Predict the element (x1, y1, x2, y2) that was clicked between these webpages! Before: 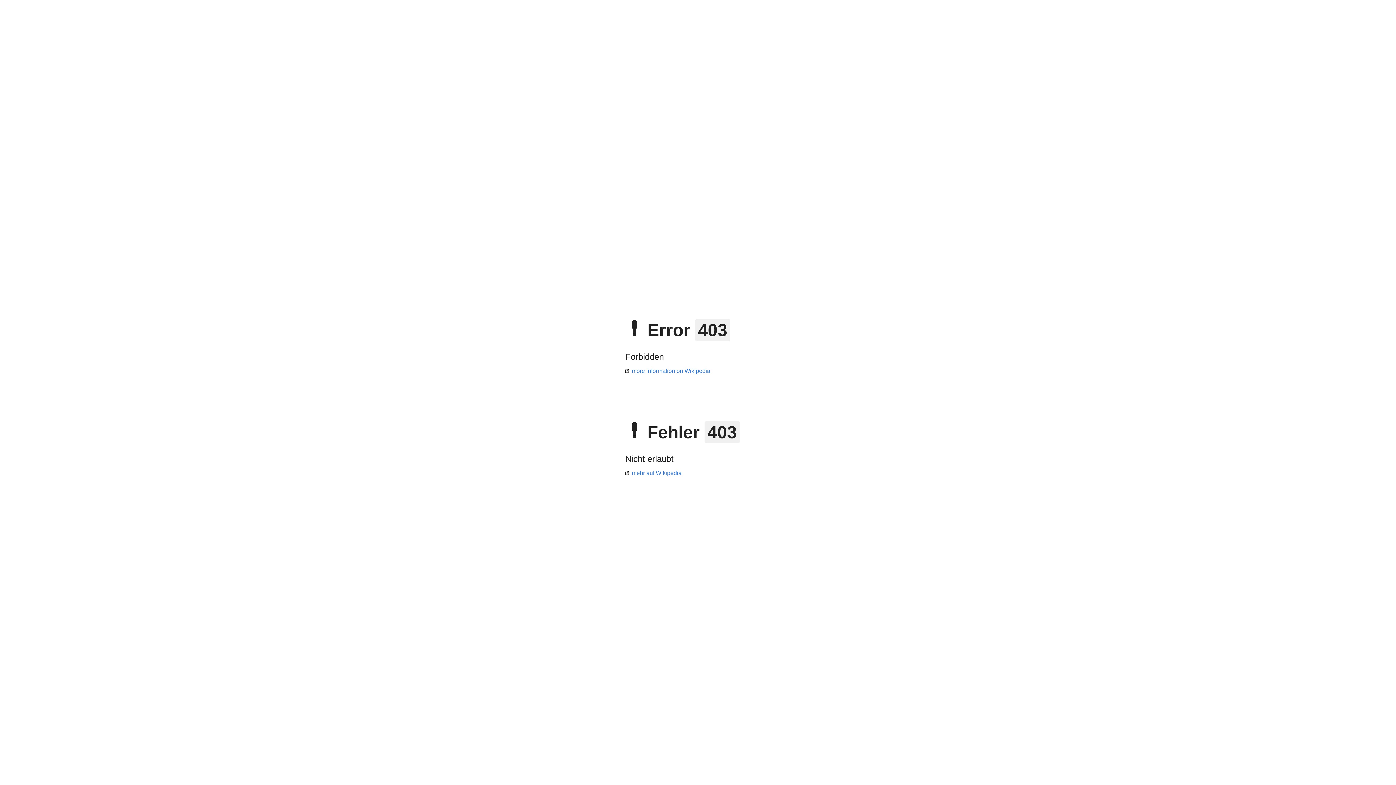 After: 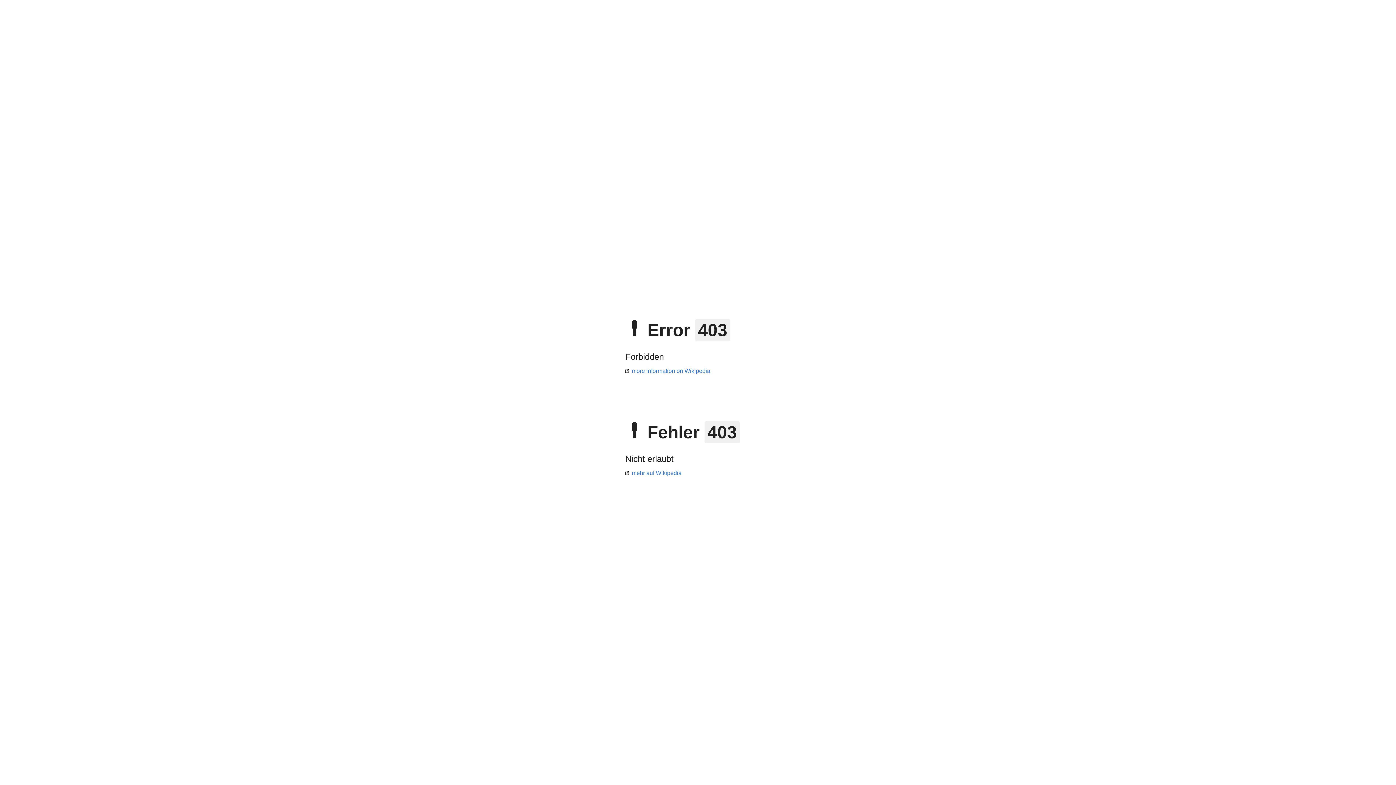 Action: bbox: (625, 368, 710, 374) label: more information on Wikipedia